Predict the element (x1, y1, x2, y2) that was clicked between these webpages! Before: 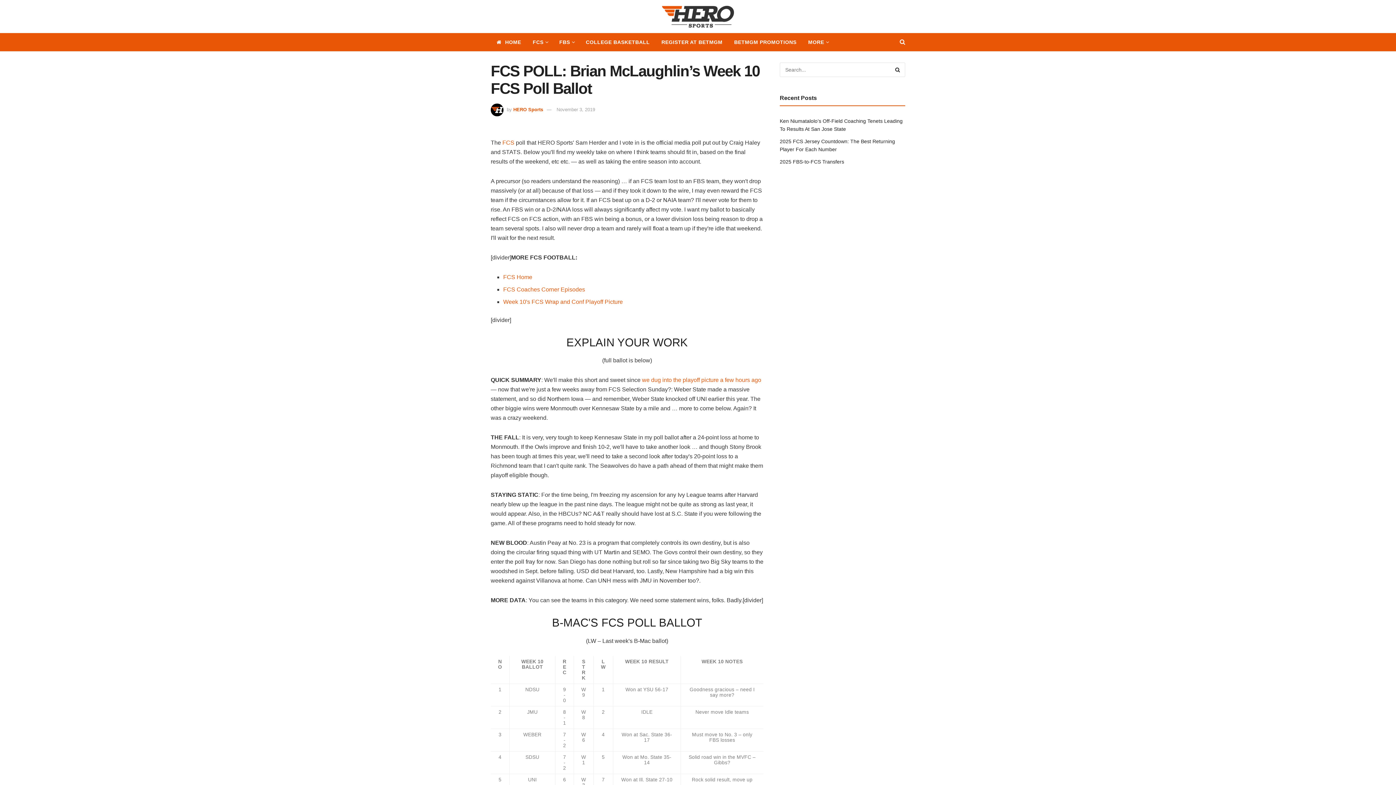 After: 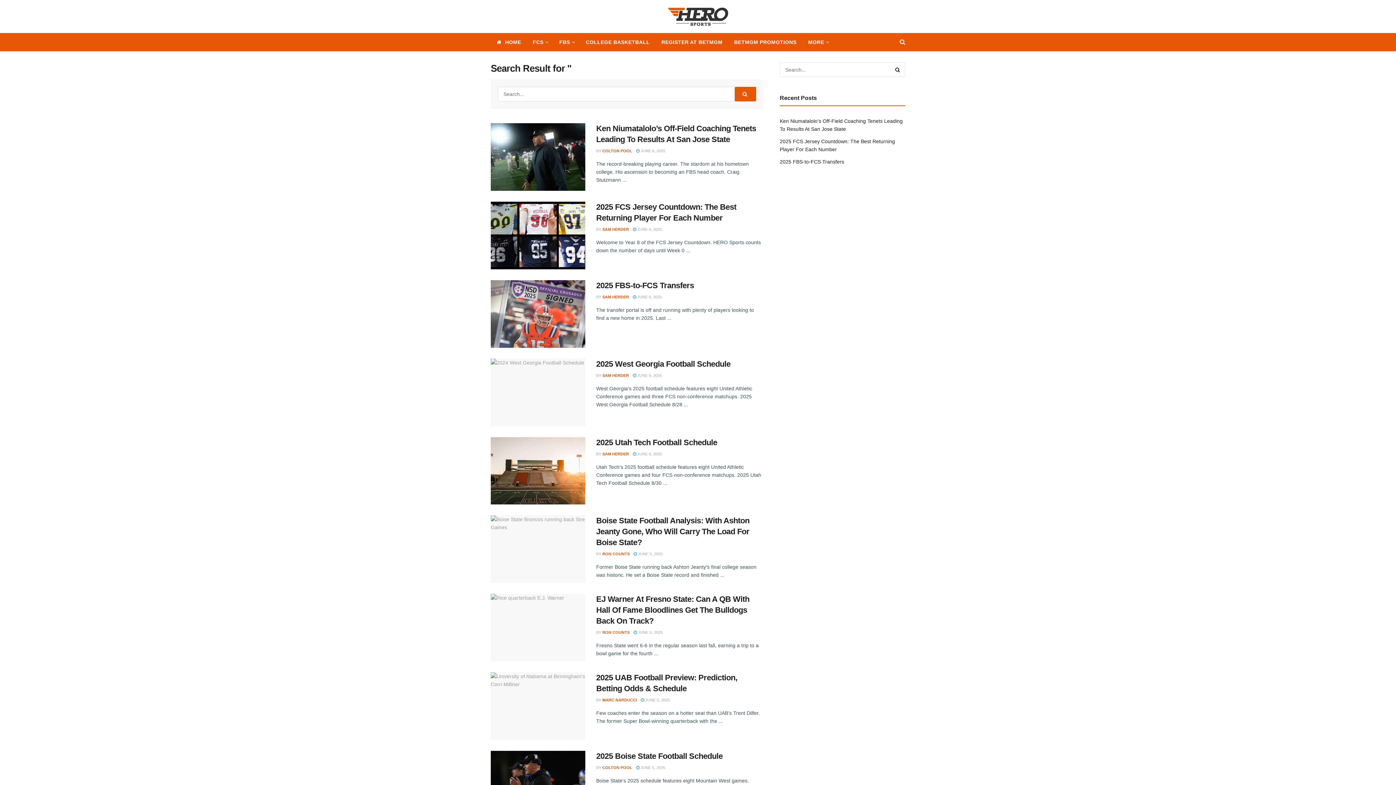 Action: bbox: (890, 62, 905, 77) label: Search Button